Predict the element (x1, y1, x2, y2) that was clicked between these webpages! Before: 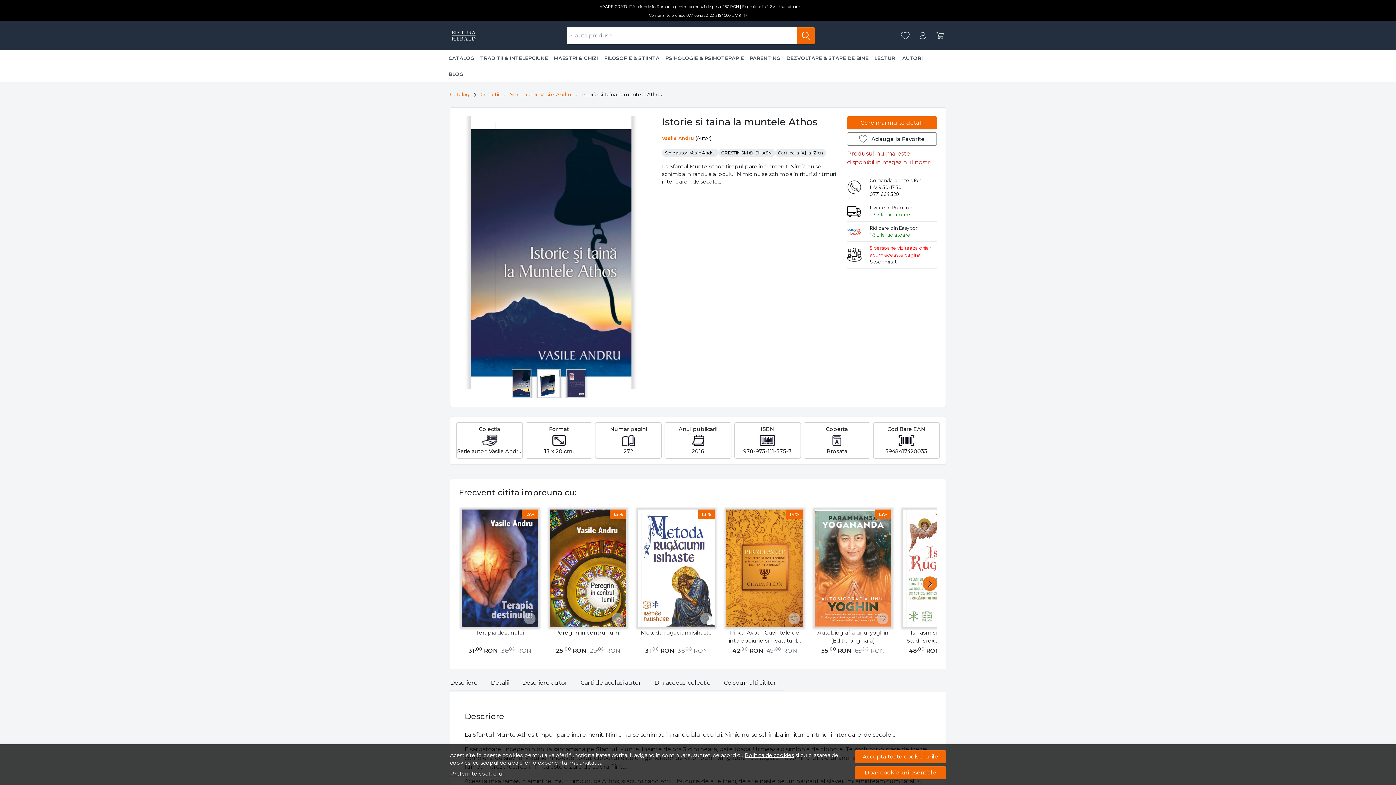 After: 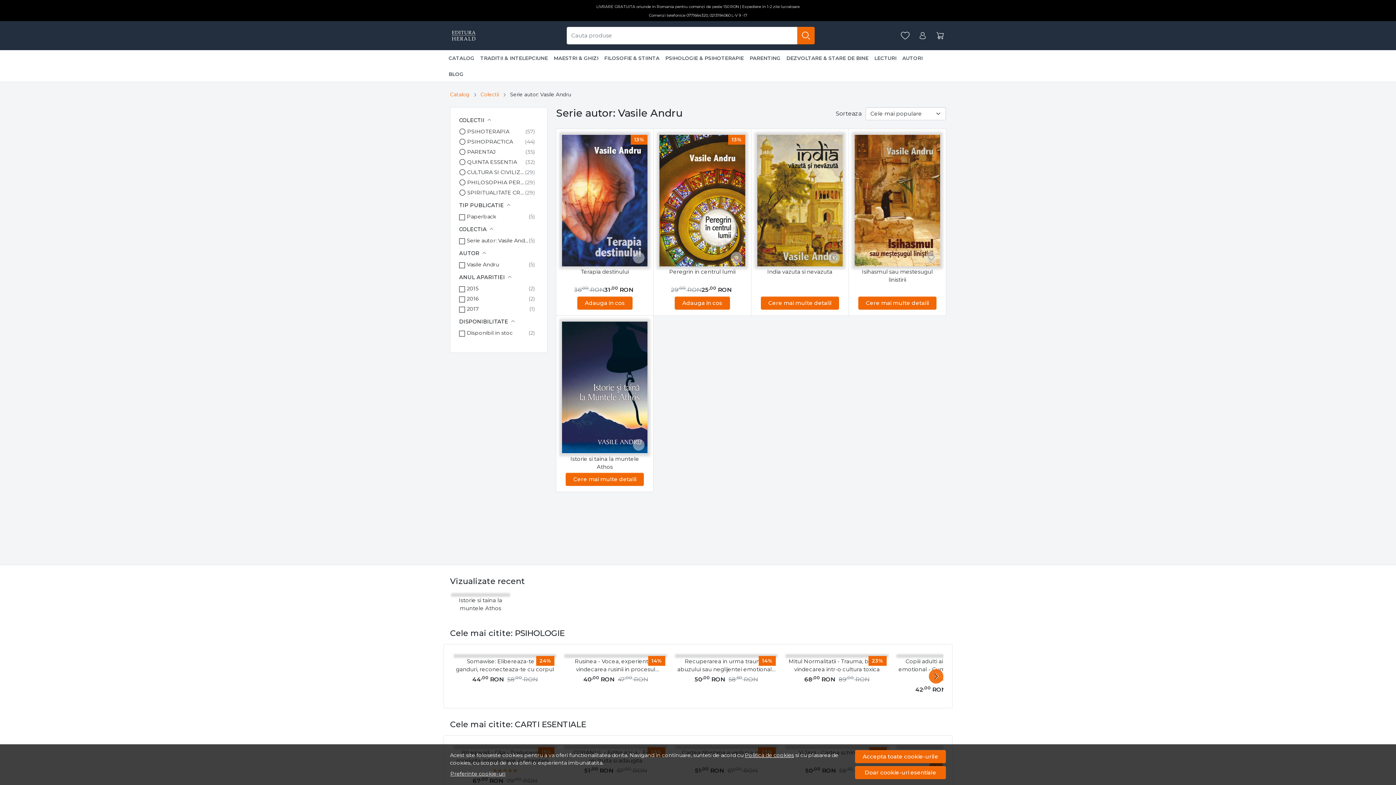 Action: label: Serie autor: Vasile Andru bbox: (662, 148, 718, 157)